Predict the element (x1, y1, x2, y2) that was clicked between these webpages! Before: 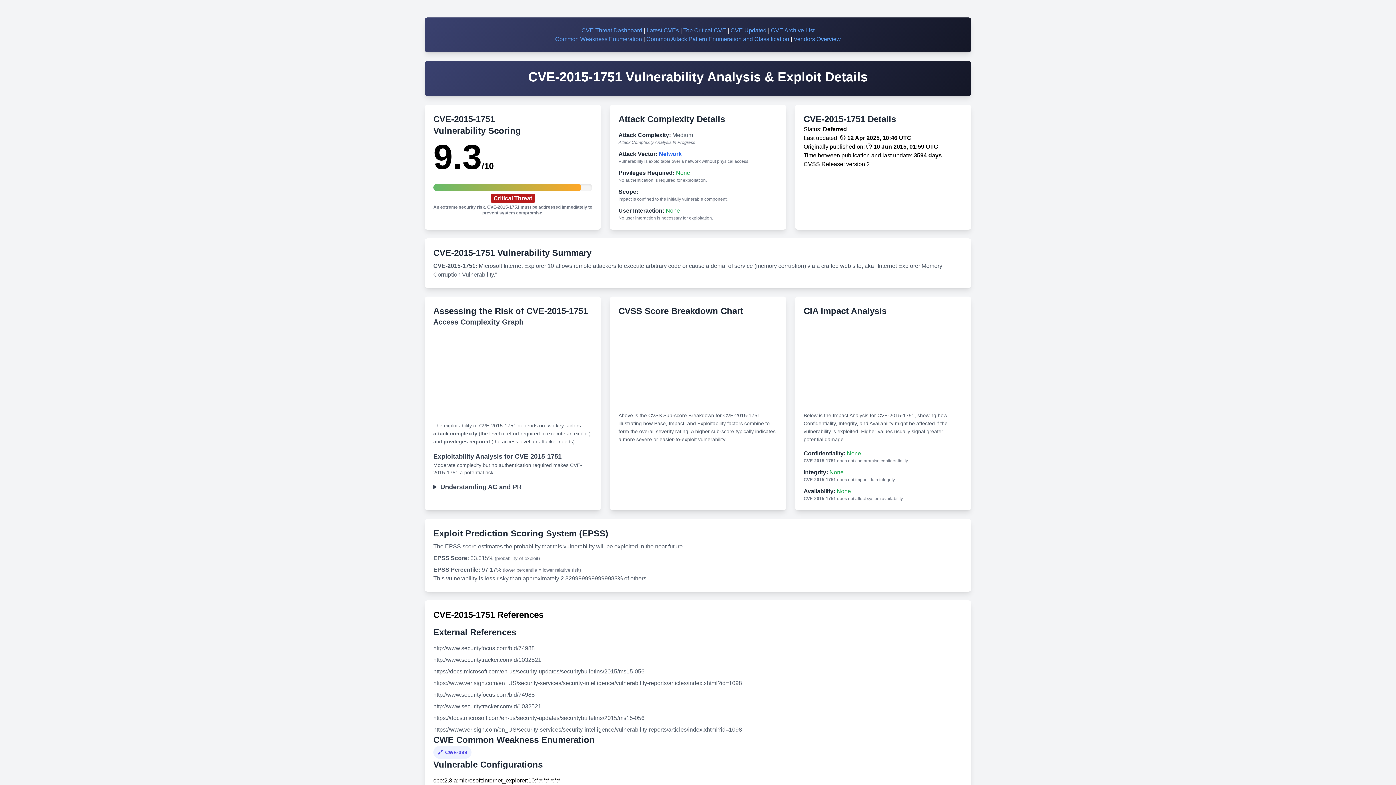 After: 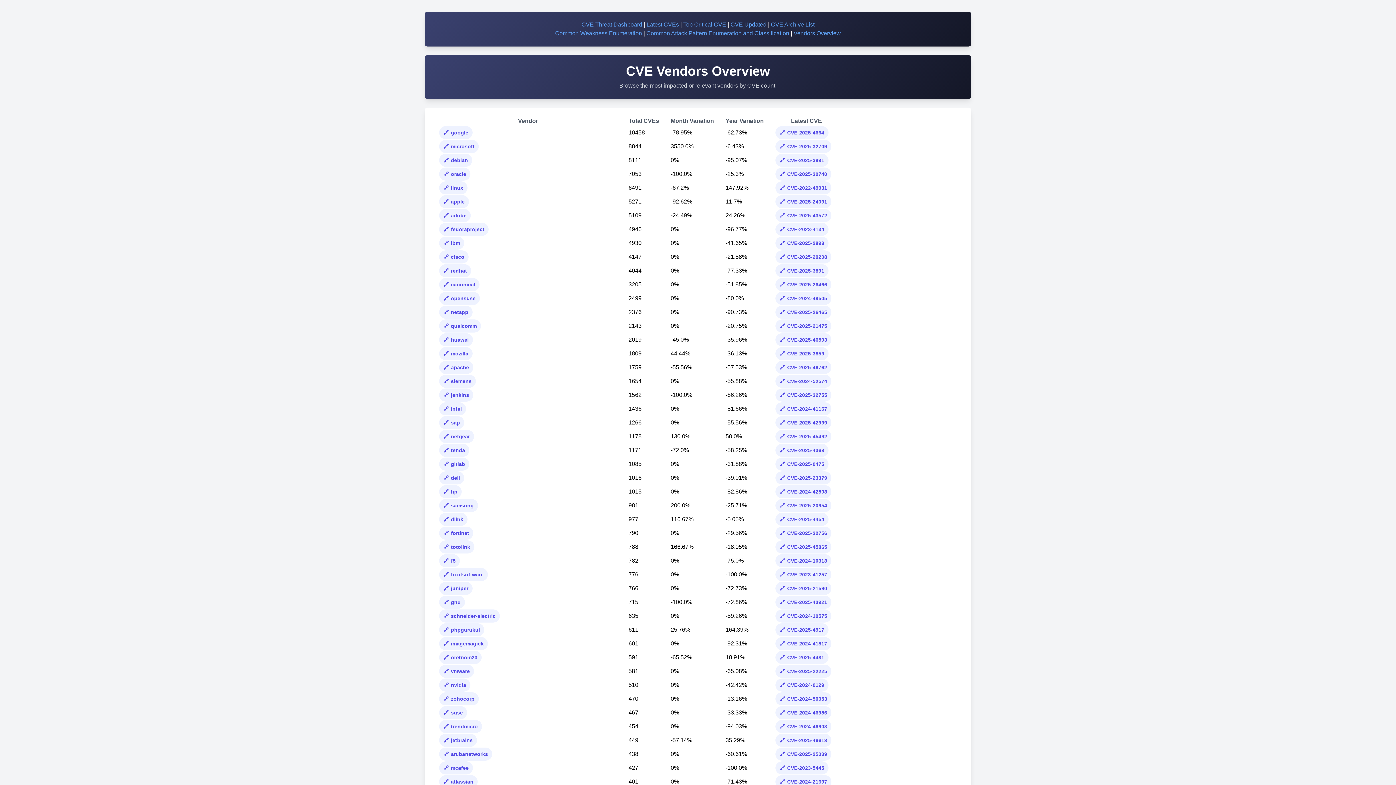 Action: label: Vendors Overview bbox: (793, 36, 841, 42)